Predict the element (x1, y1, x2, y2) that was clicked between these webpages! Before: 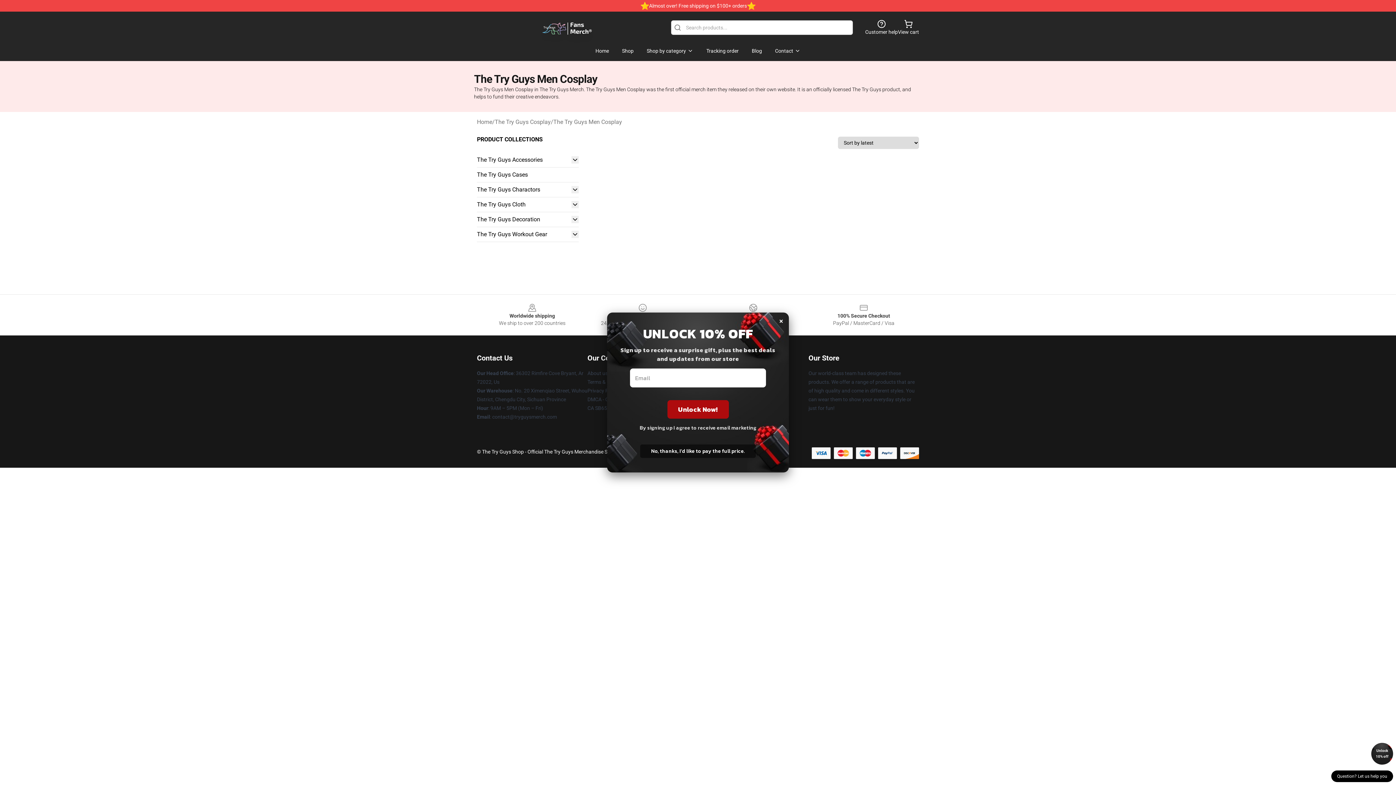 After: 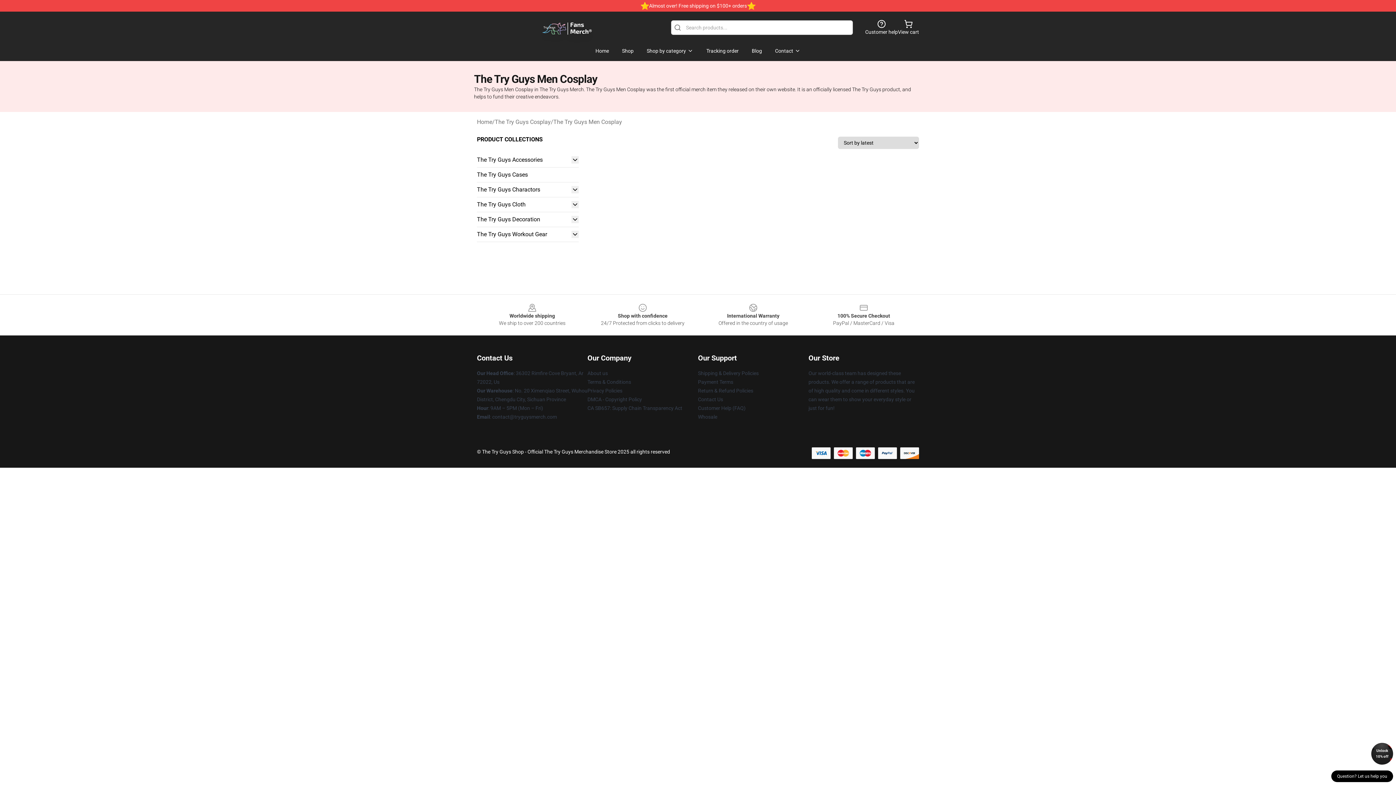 Action: bbox: (1371, 743, 1393, 765) label: Unlock 10% off